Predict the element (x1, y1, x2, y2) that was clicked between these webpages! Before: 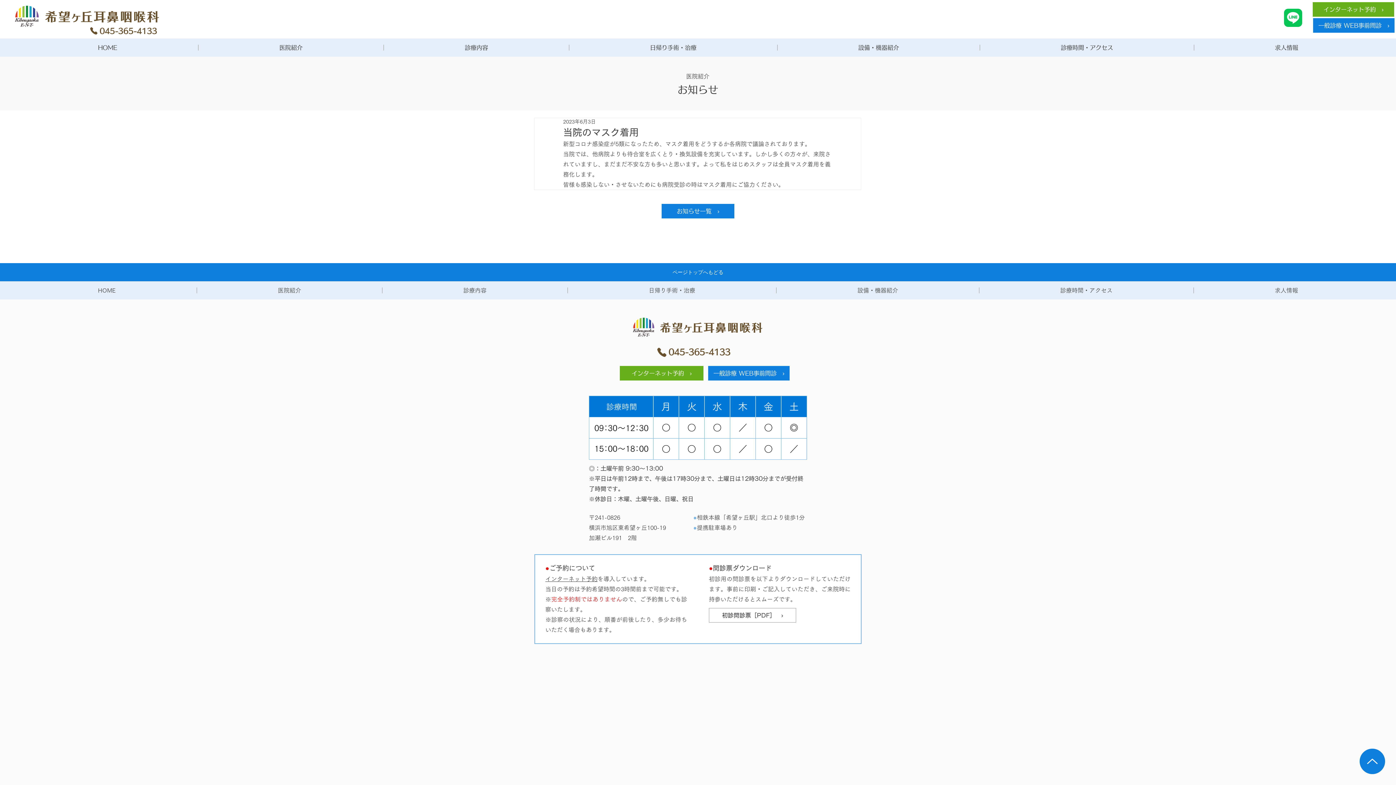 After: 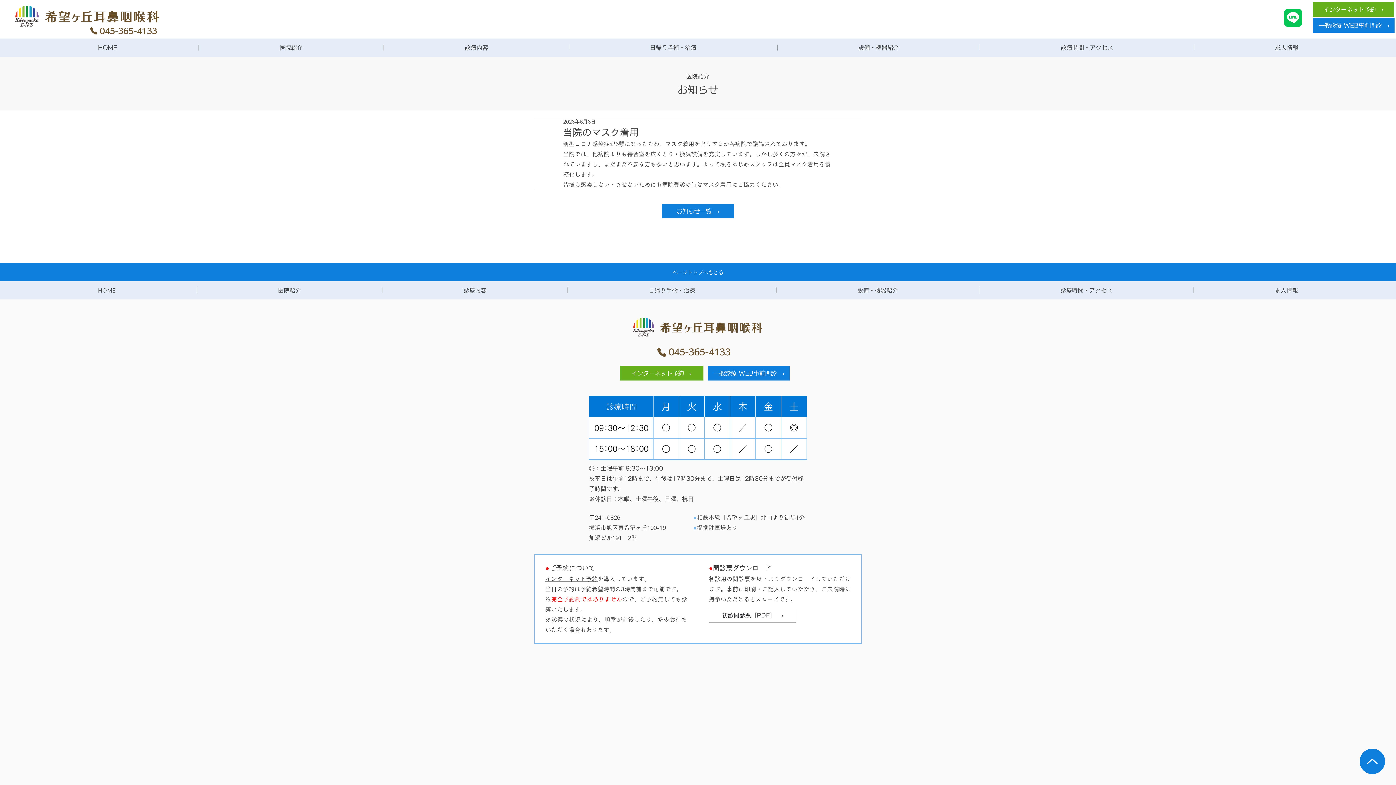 Action: bbox: (196, 287, 382, 293) label: 医院紹介